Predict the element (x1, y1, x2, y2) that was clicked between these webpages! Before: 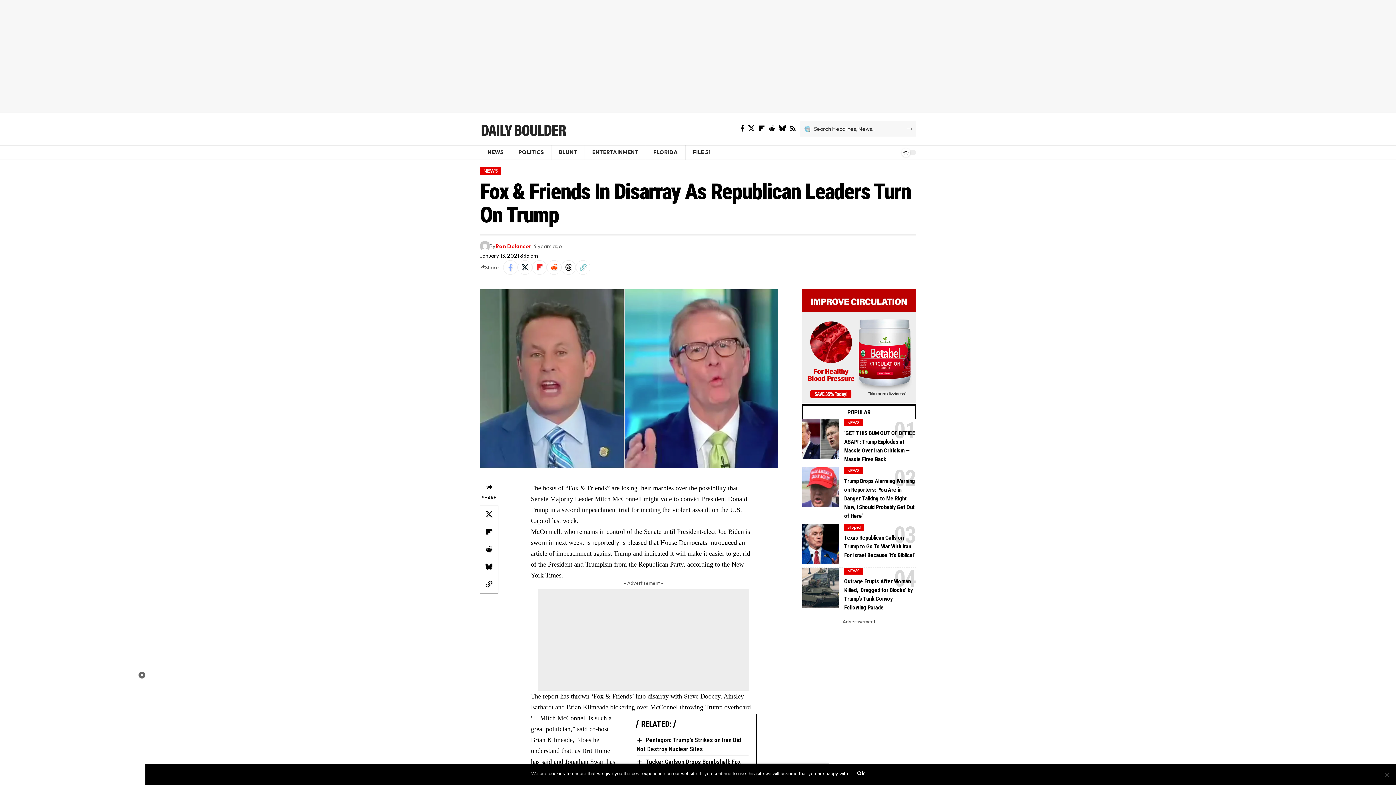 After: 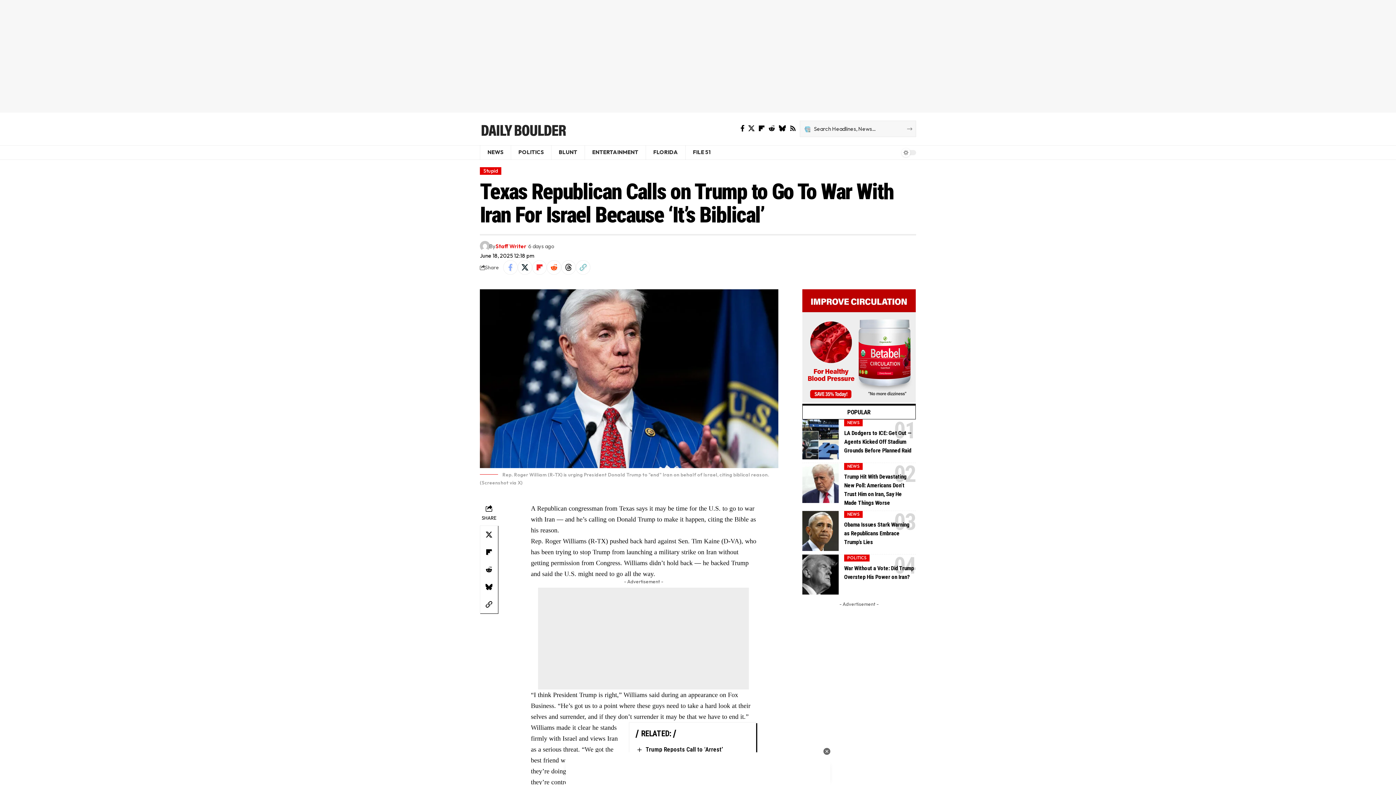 Action: bbox: (802, 524, 838, 564)